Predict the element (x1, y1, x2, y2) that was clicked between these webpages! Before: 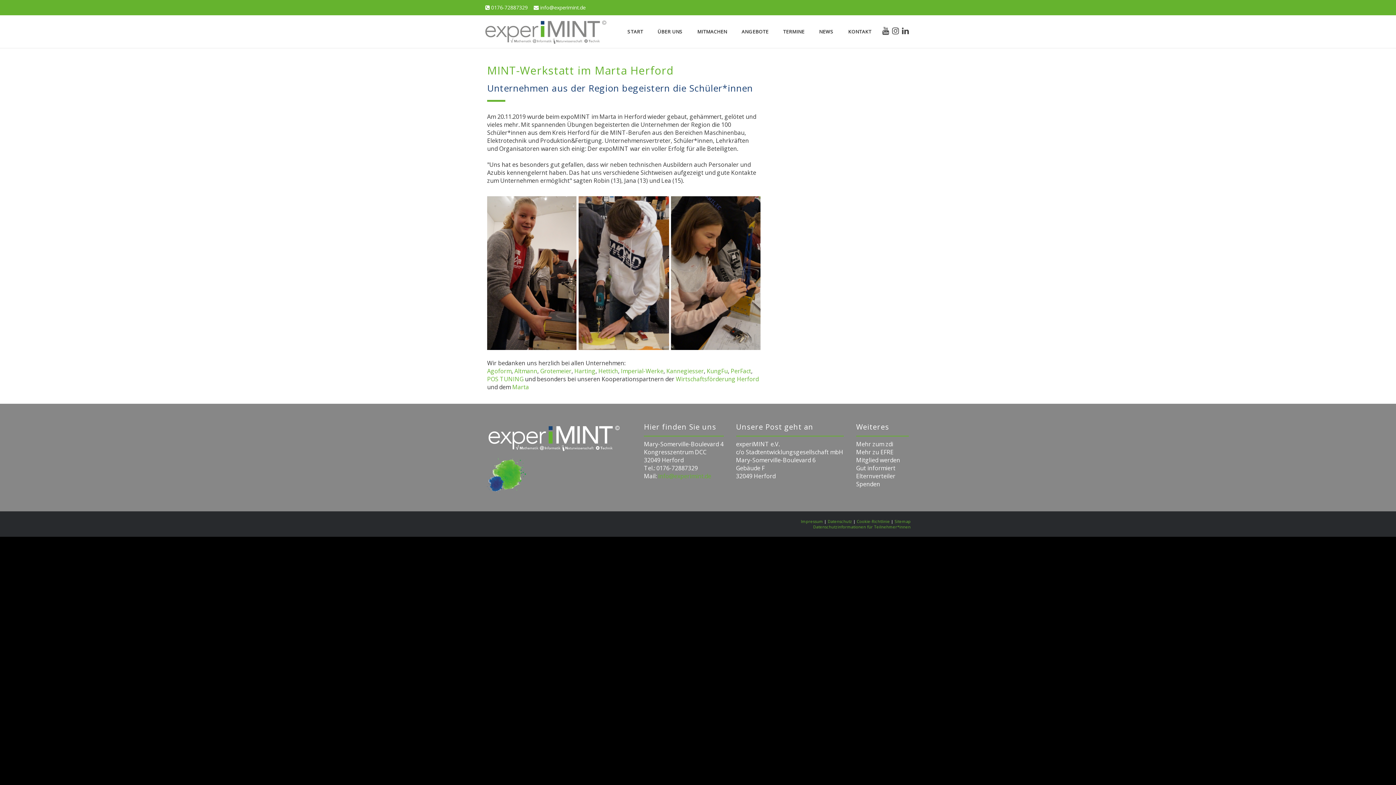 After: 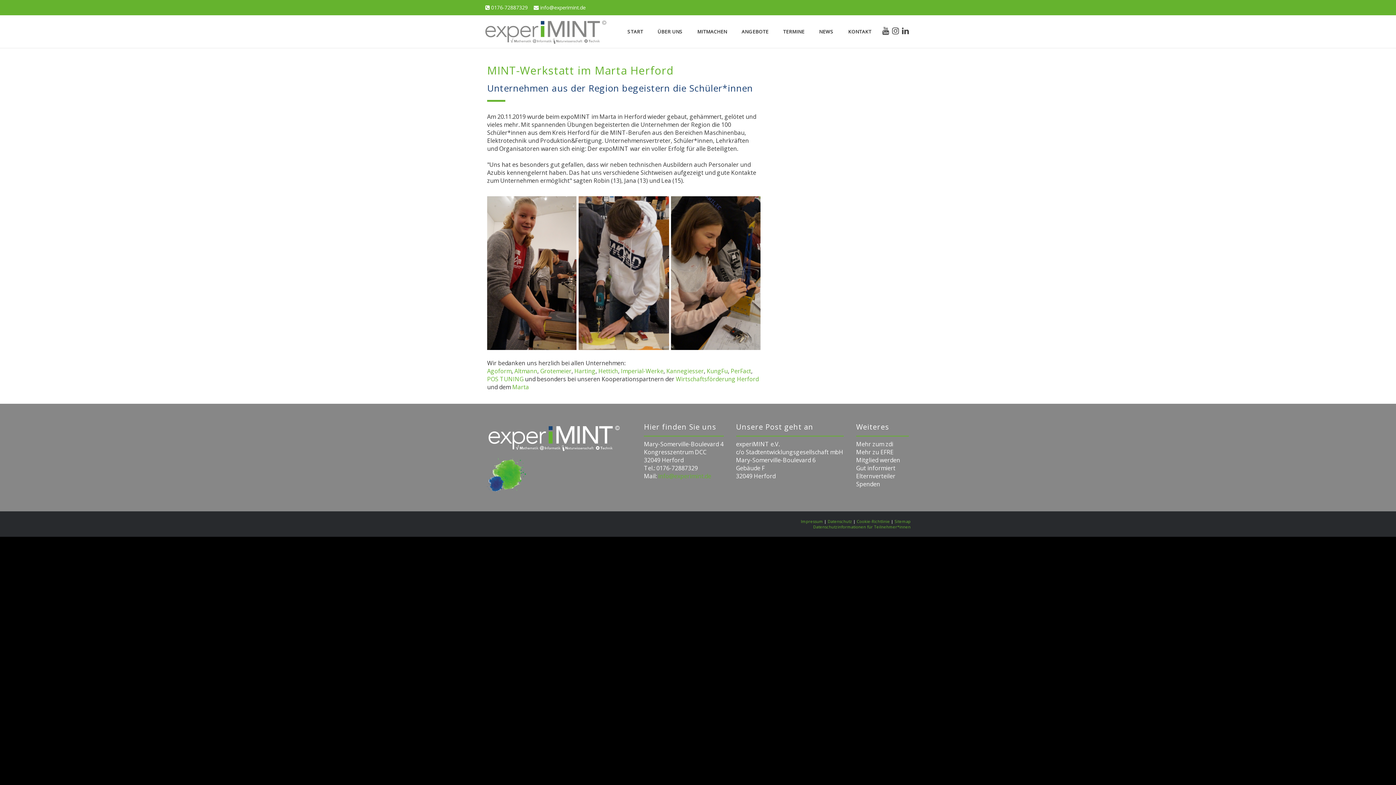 Action: label: Altmann bbox: (514, 367, 537, 375)